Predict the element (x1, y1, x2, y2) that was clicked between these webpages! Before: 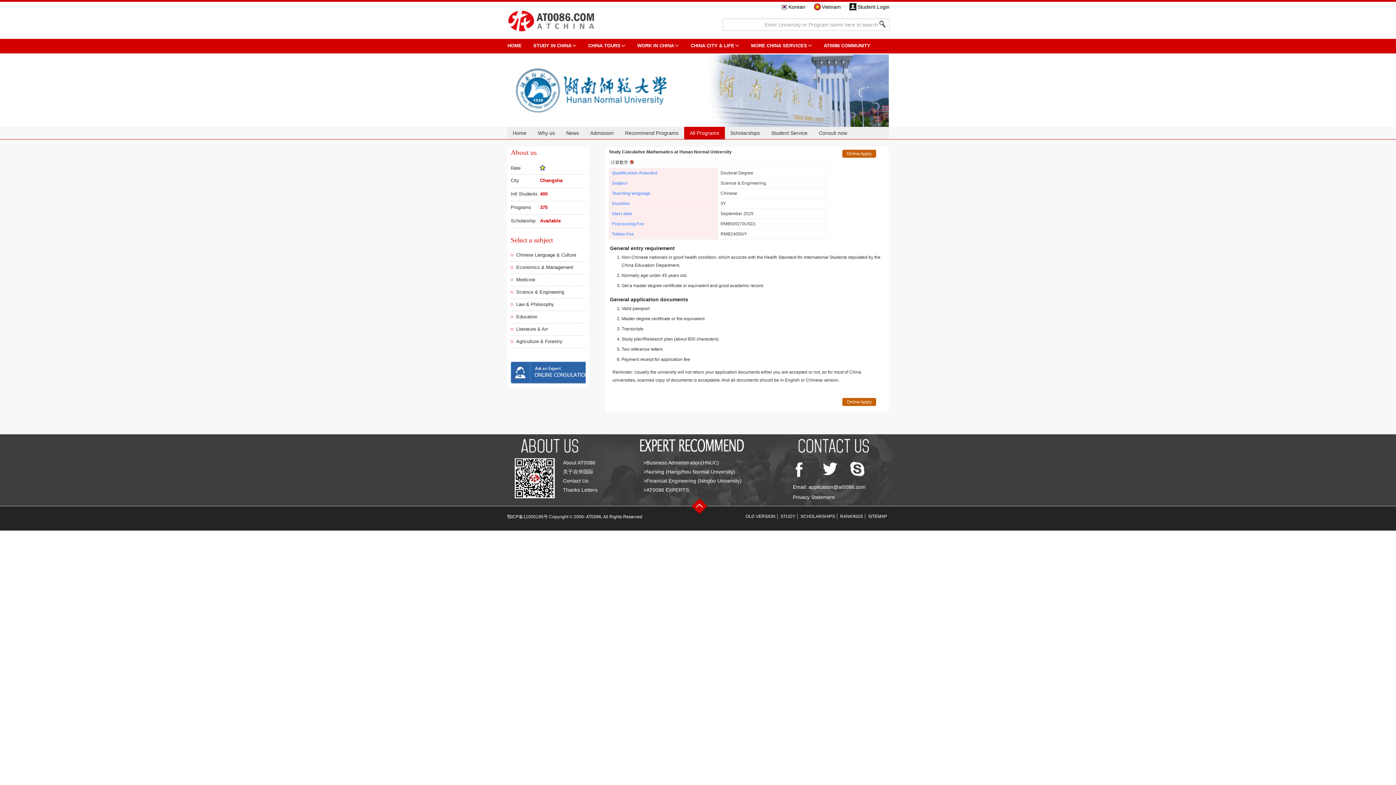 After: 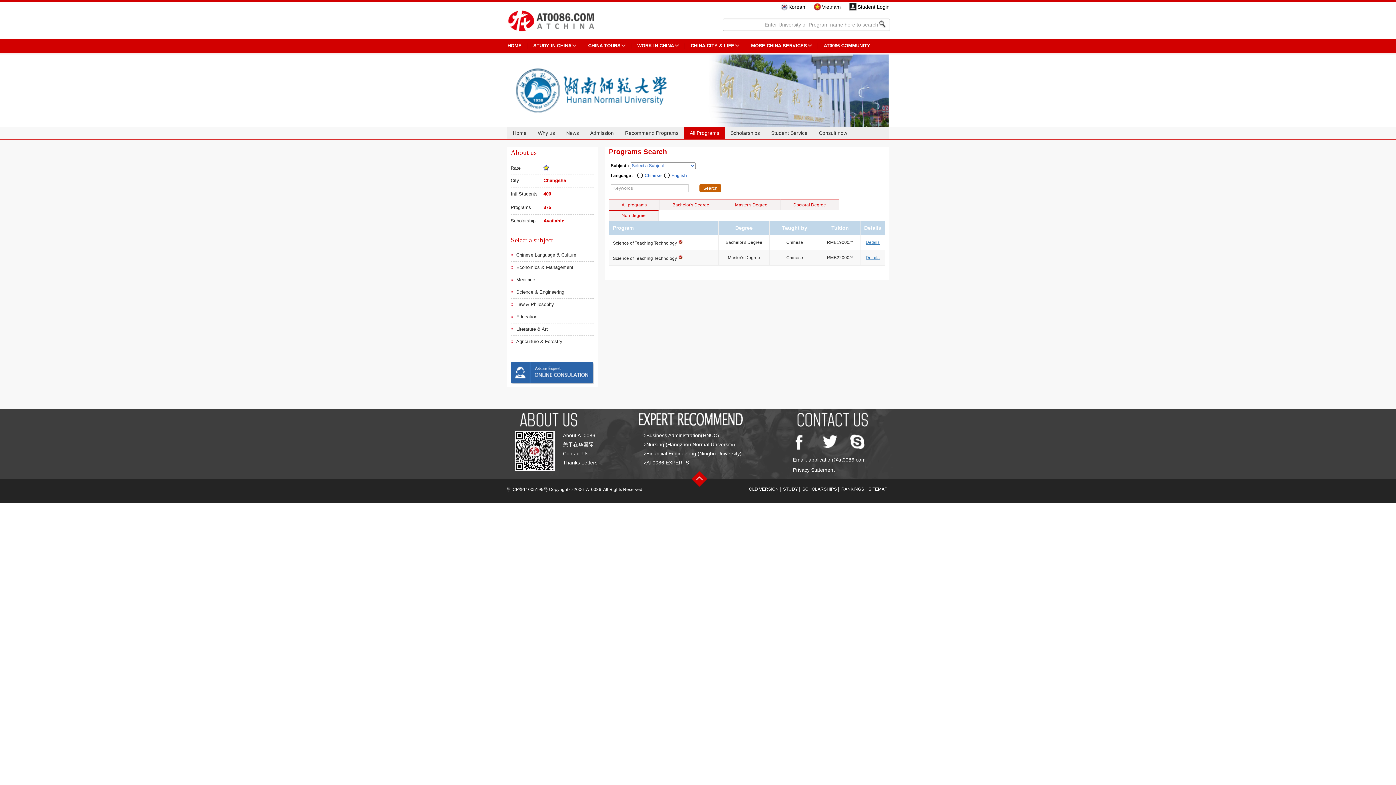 Action: bbox: (516, 314, 537, 319) label: Education